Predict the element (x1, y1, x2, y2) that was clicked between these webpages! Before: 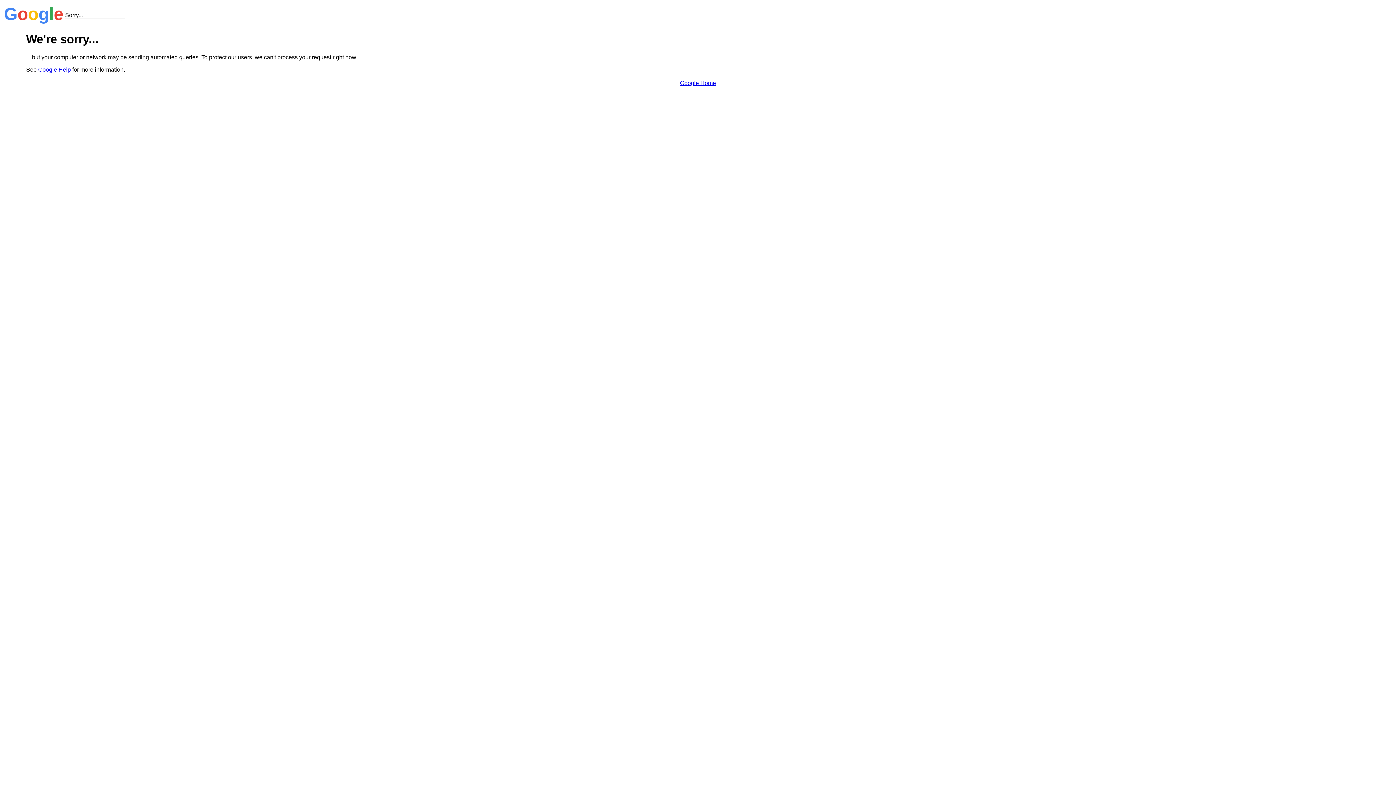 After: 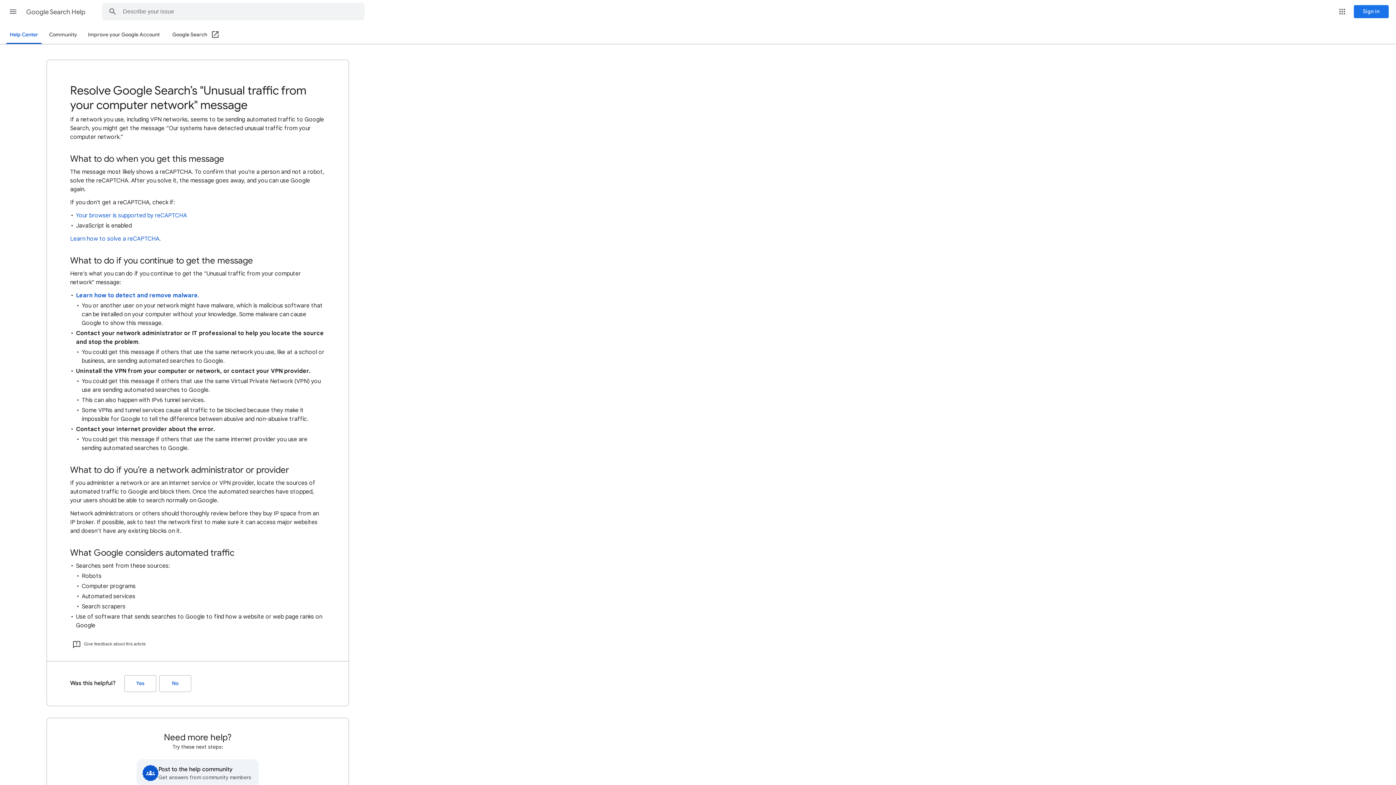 Action: label: Google Help bbox: (38, 66, 70, 72)